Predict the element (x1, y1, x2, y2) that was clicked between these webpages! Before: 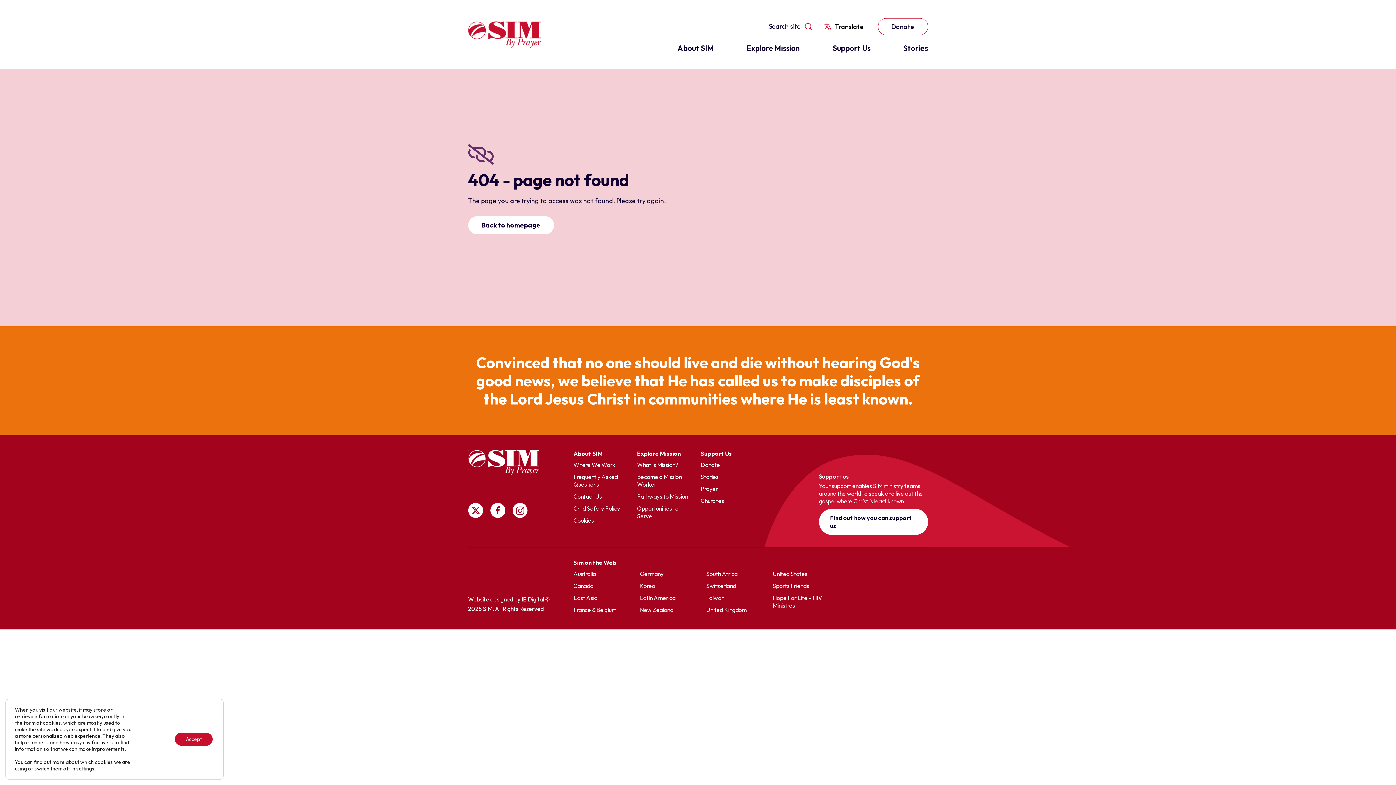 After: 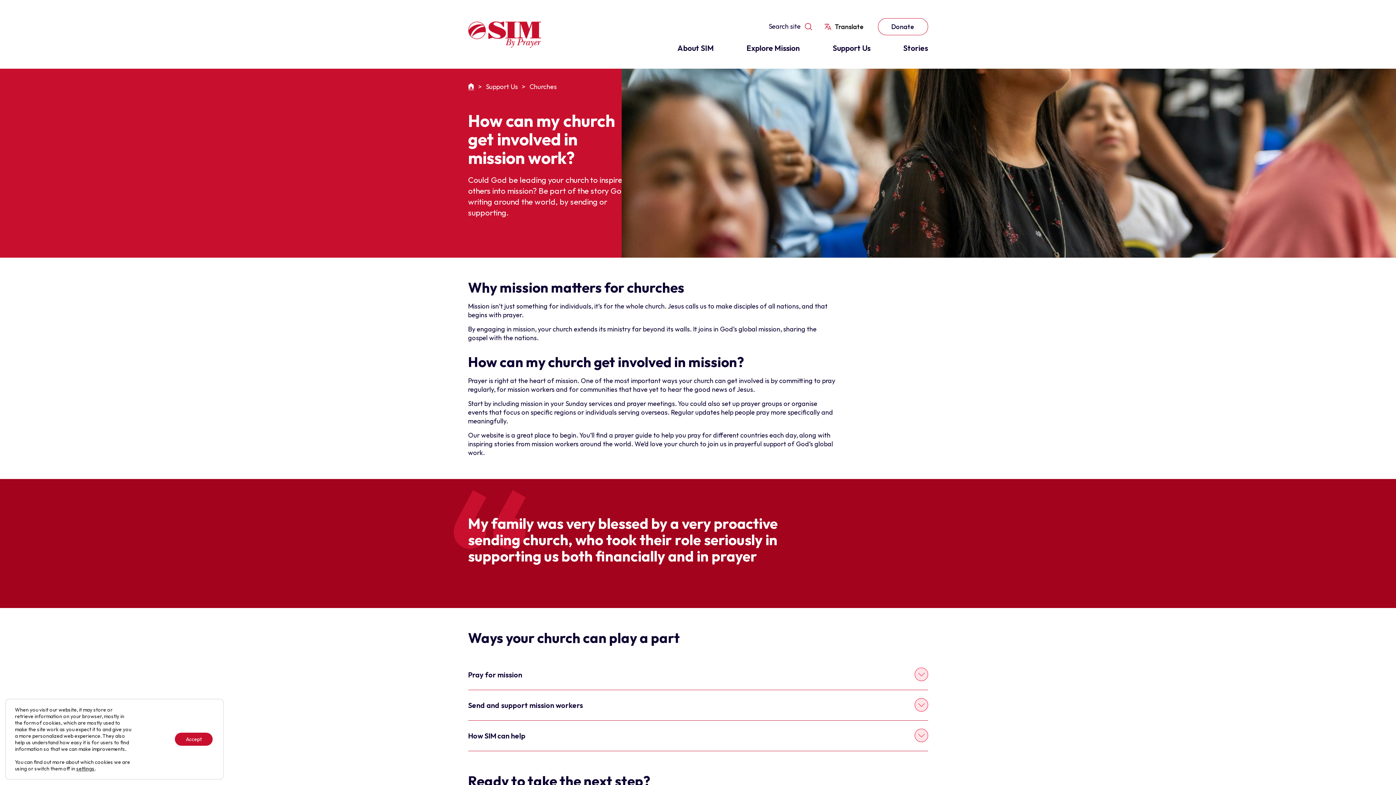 Action: bbox: (700, 497, 724, 504) label: Churches